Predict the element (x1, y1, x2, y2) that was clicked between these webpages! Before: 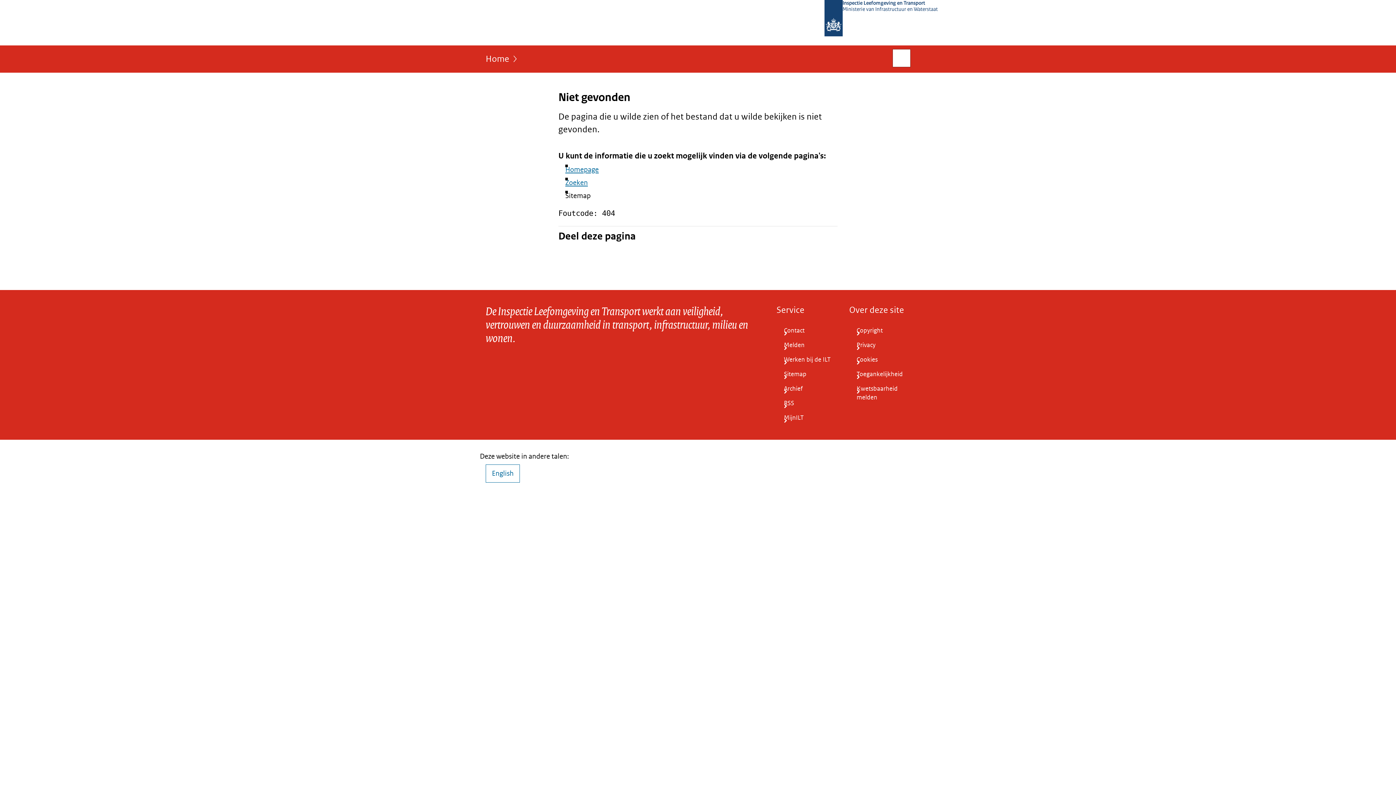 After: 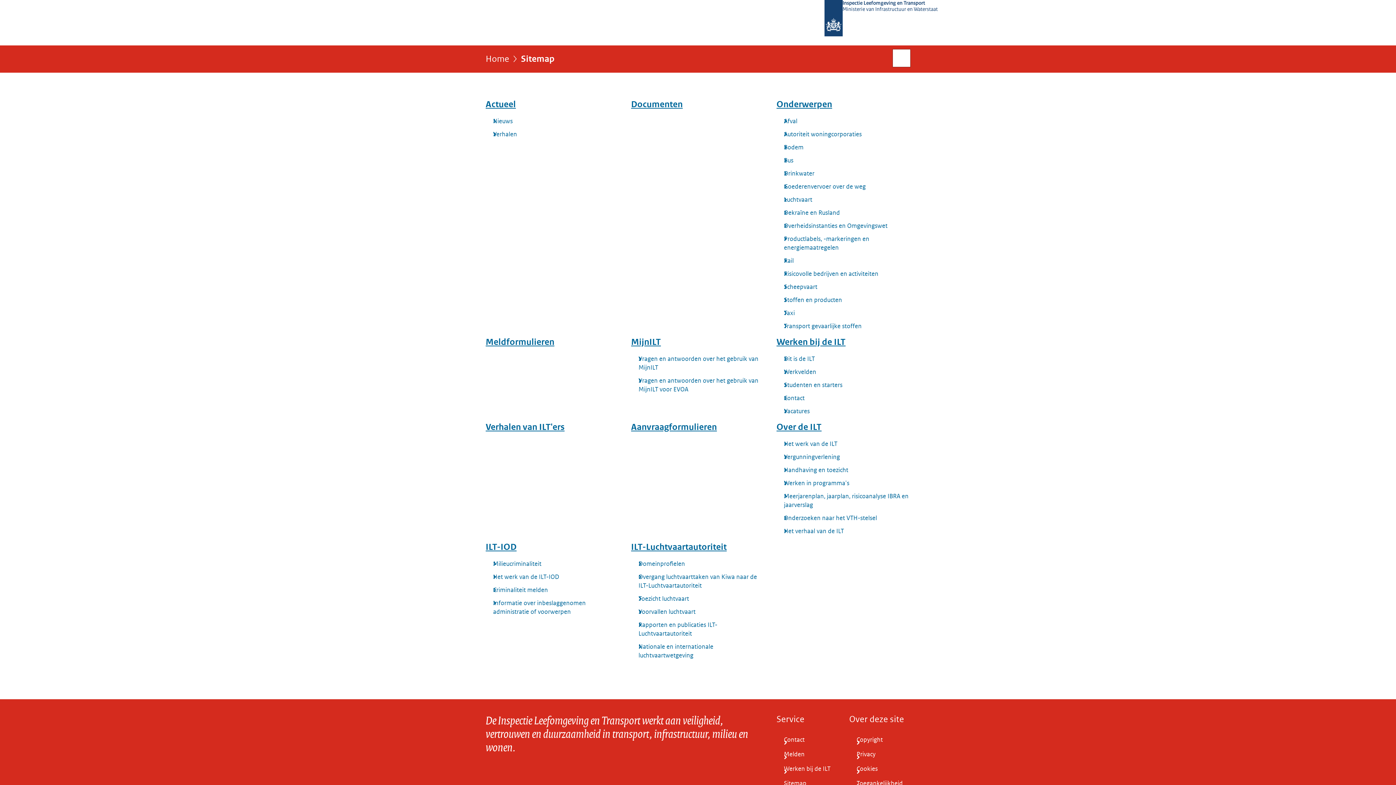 Action: label: Sitemap bbox: (776, 367, 837, 381)